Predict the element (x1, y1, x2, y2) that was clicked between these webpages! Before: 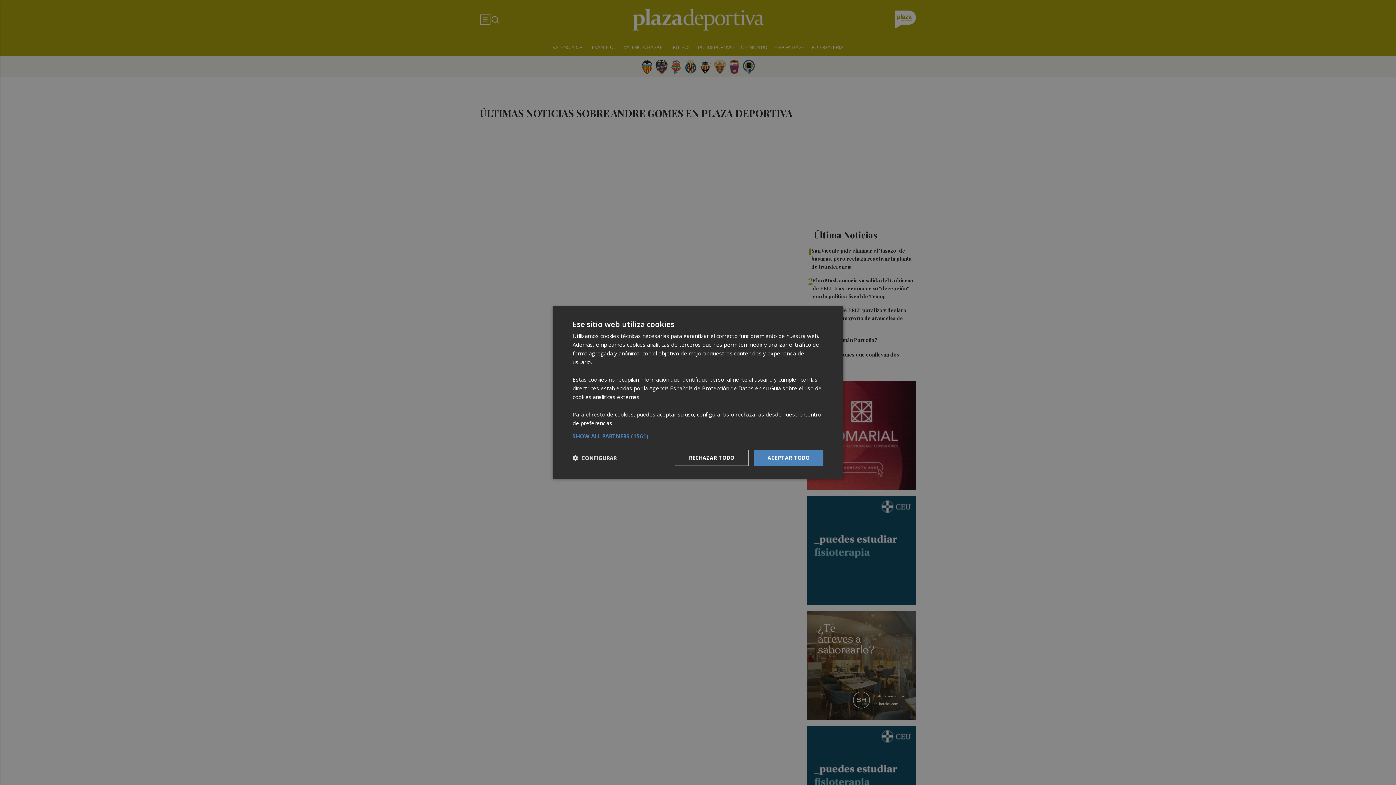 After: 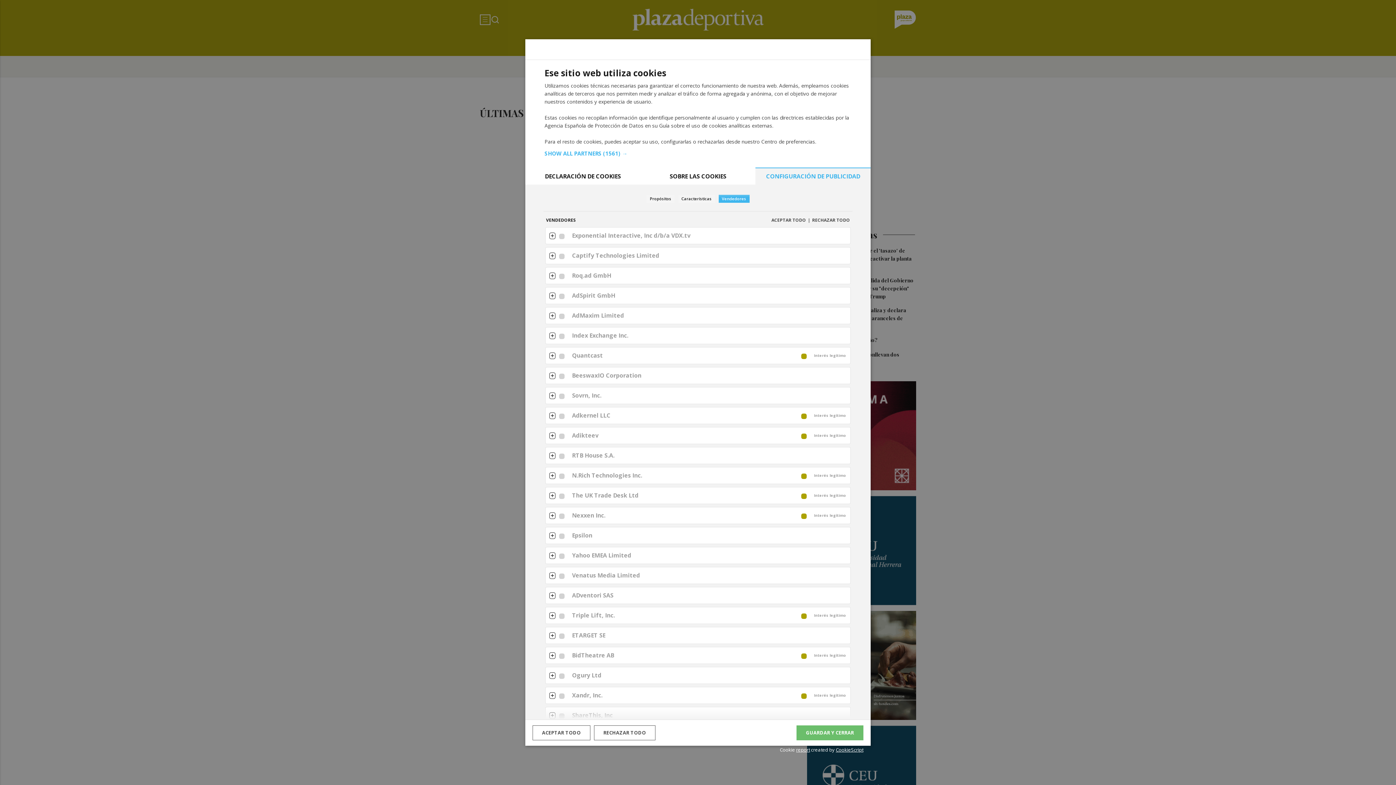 Action: bbox: (572, 433, 823, 439) label: SHOW ALL PARTNERS (1561) →